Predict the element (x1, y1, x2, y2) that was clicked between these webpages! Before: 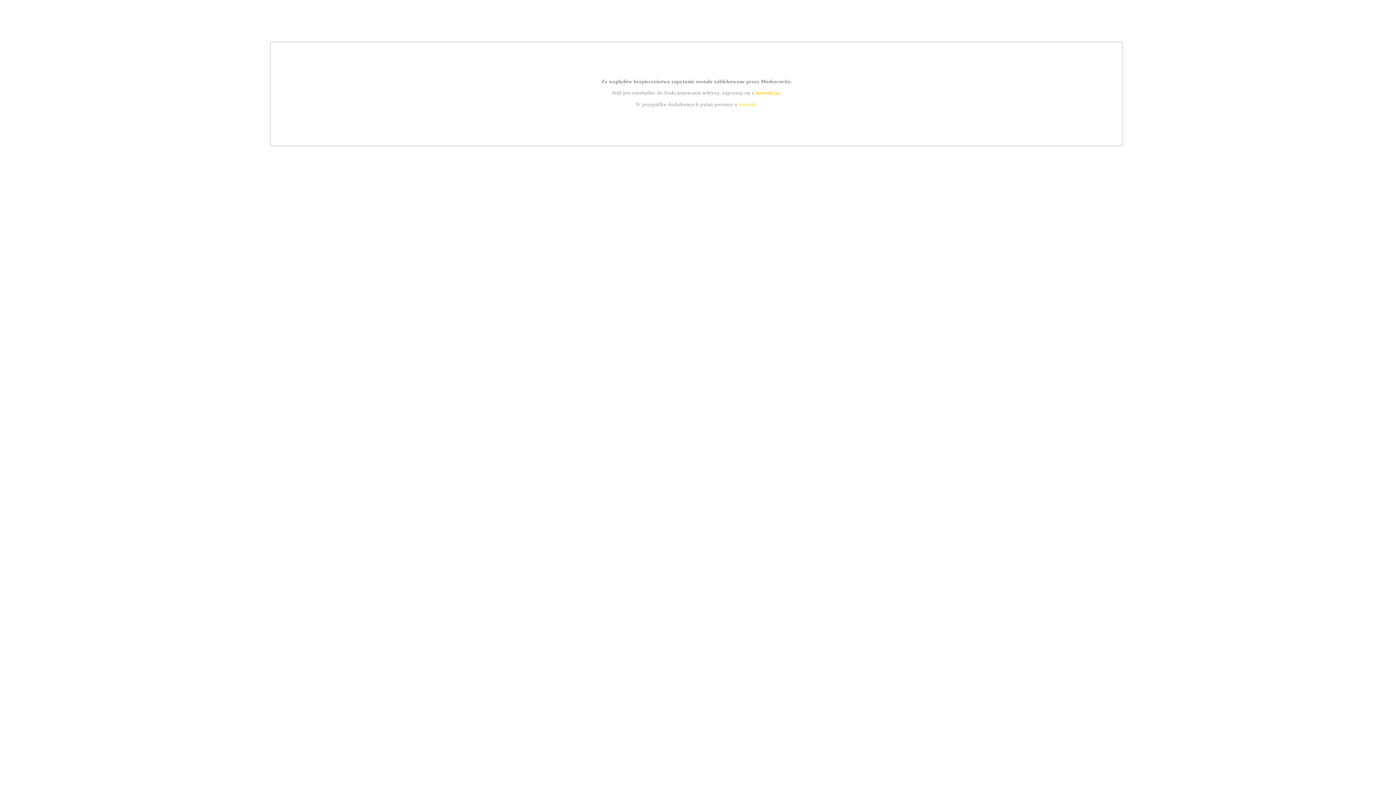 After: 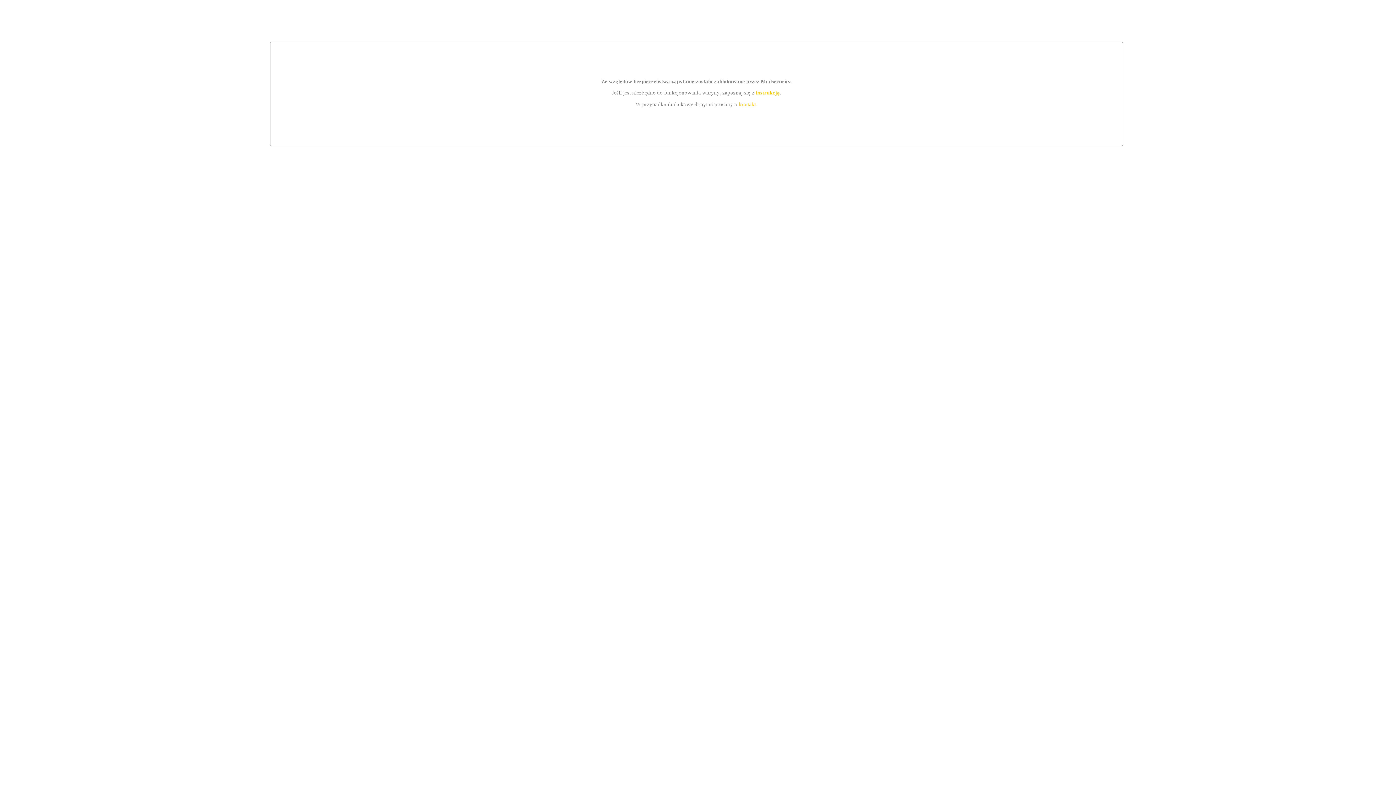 Action: label: kontakt bbox: (739, 101, 756, 107)